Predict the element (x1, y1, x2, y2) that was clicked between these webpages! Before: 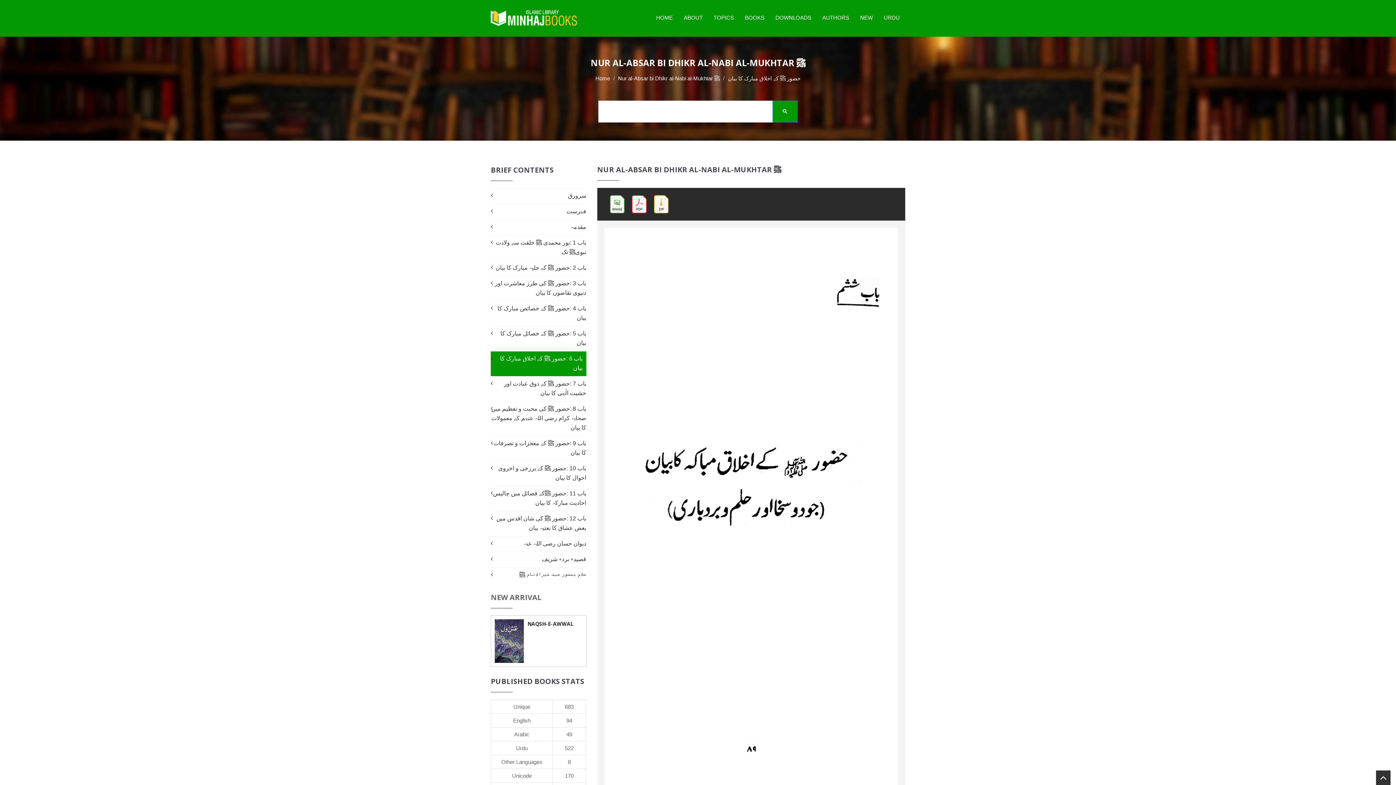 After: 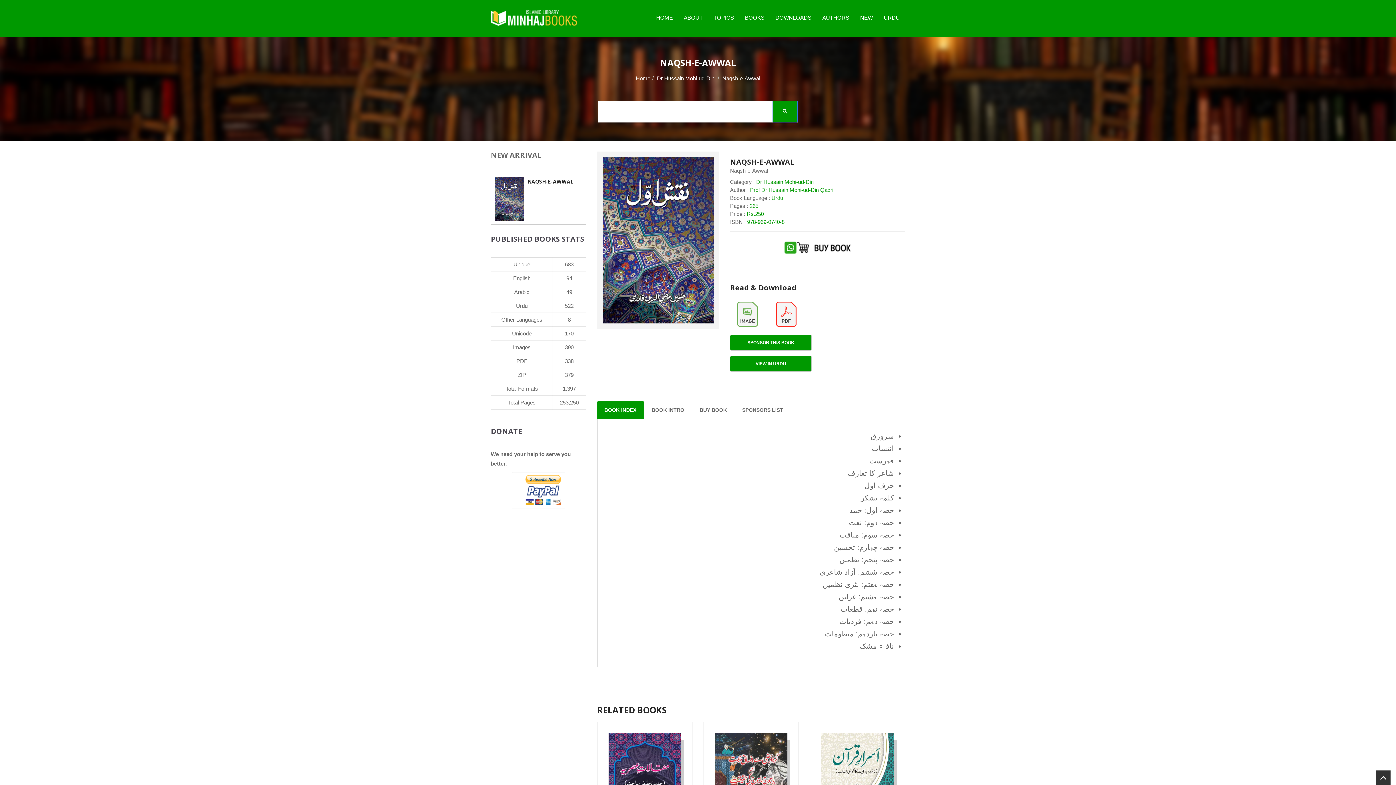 Action: bbox: (494, 637, 524, 643)